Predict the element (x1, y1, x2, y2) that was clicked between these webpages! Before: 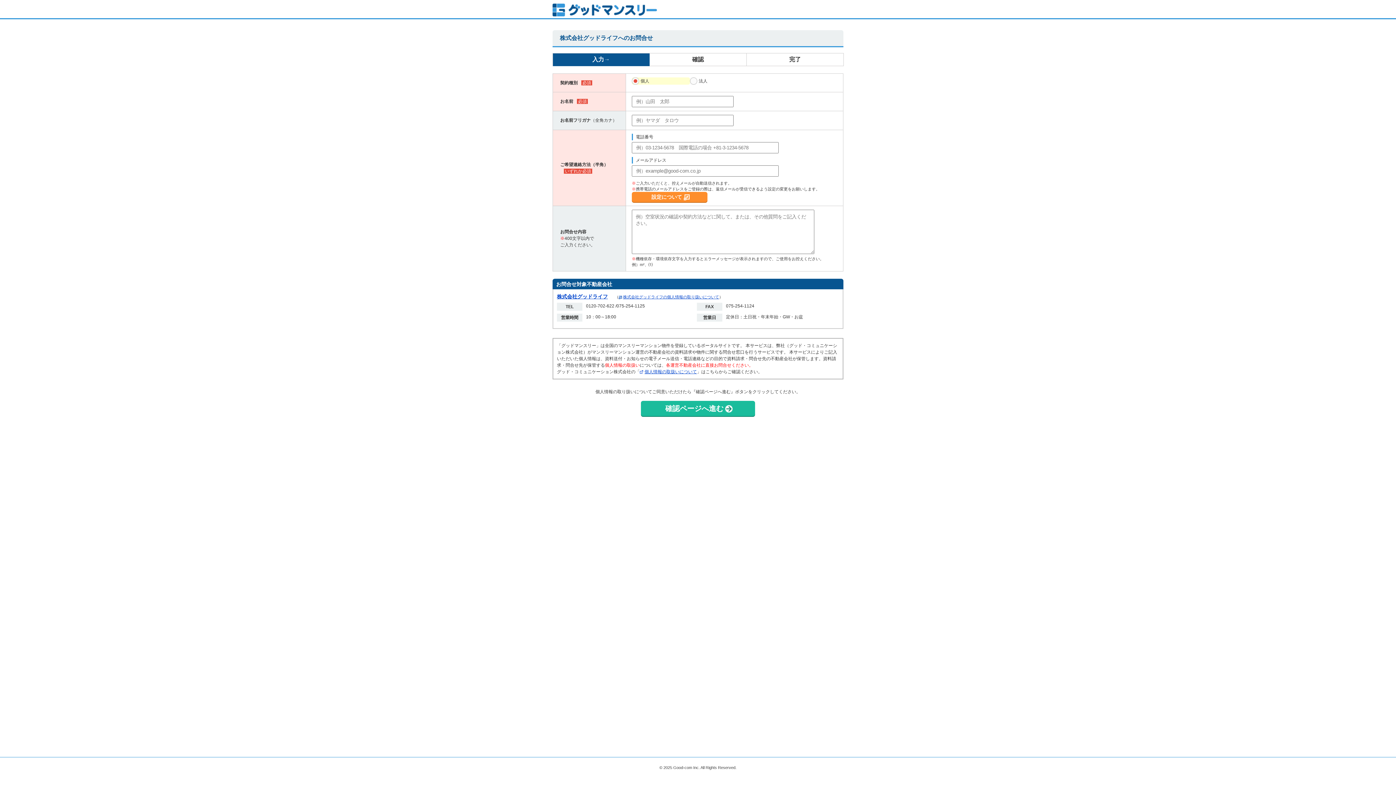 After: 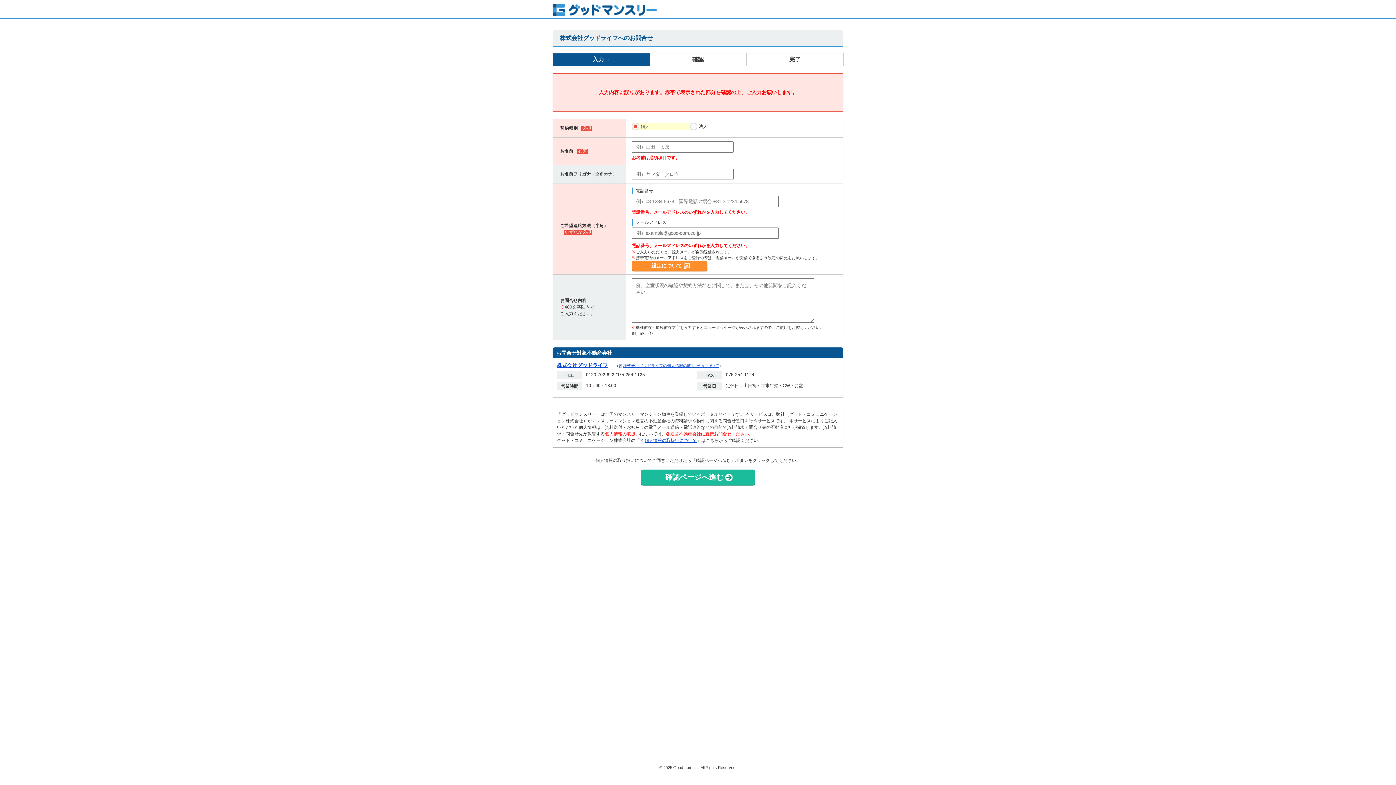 Action: label: 確認ページへ進む bbox: (641, 401, 755, 416)